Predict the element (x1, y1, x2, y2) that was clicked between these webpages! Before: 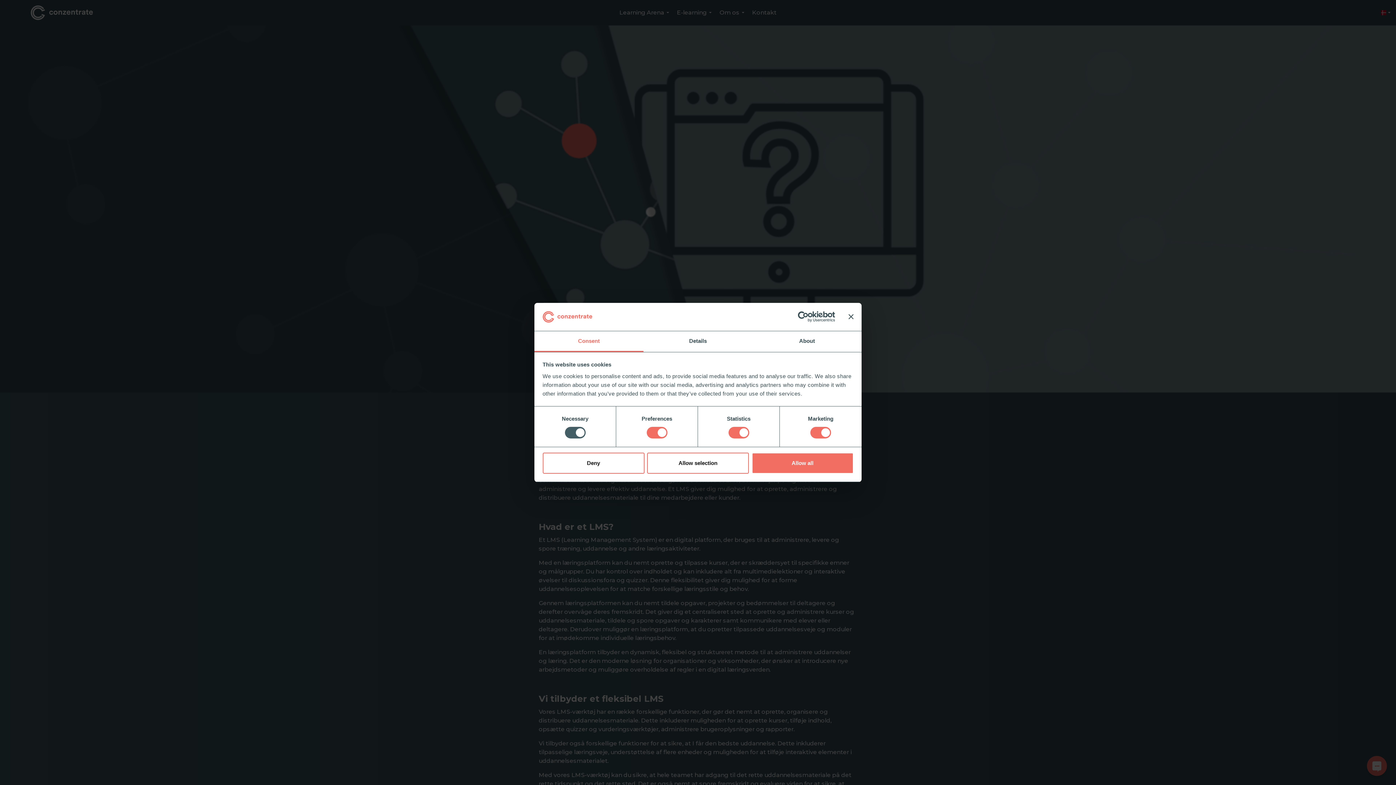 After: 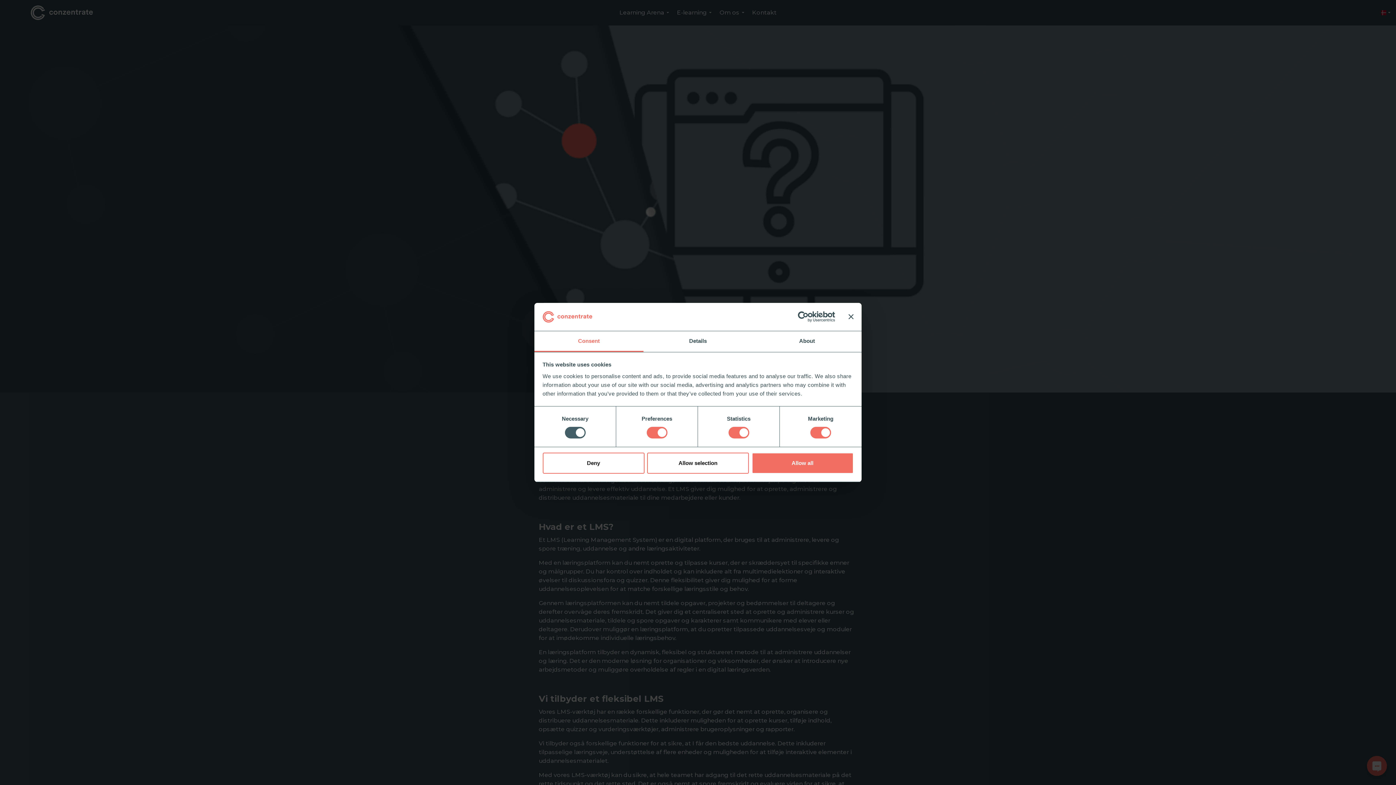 Action: label: Consent bbox: (534, 331, 643, 352)